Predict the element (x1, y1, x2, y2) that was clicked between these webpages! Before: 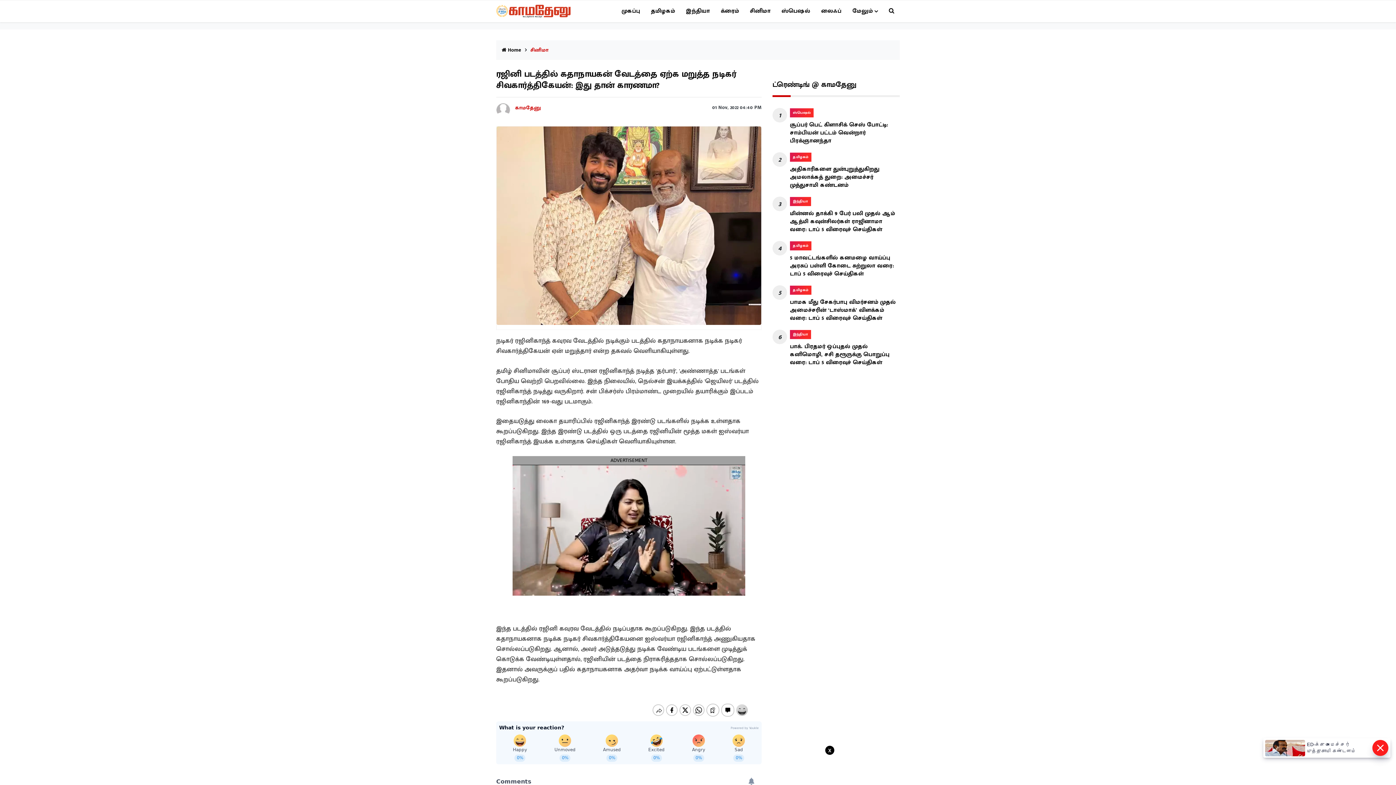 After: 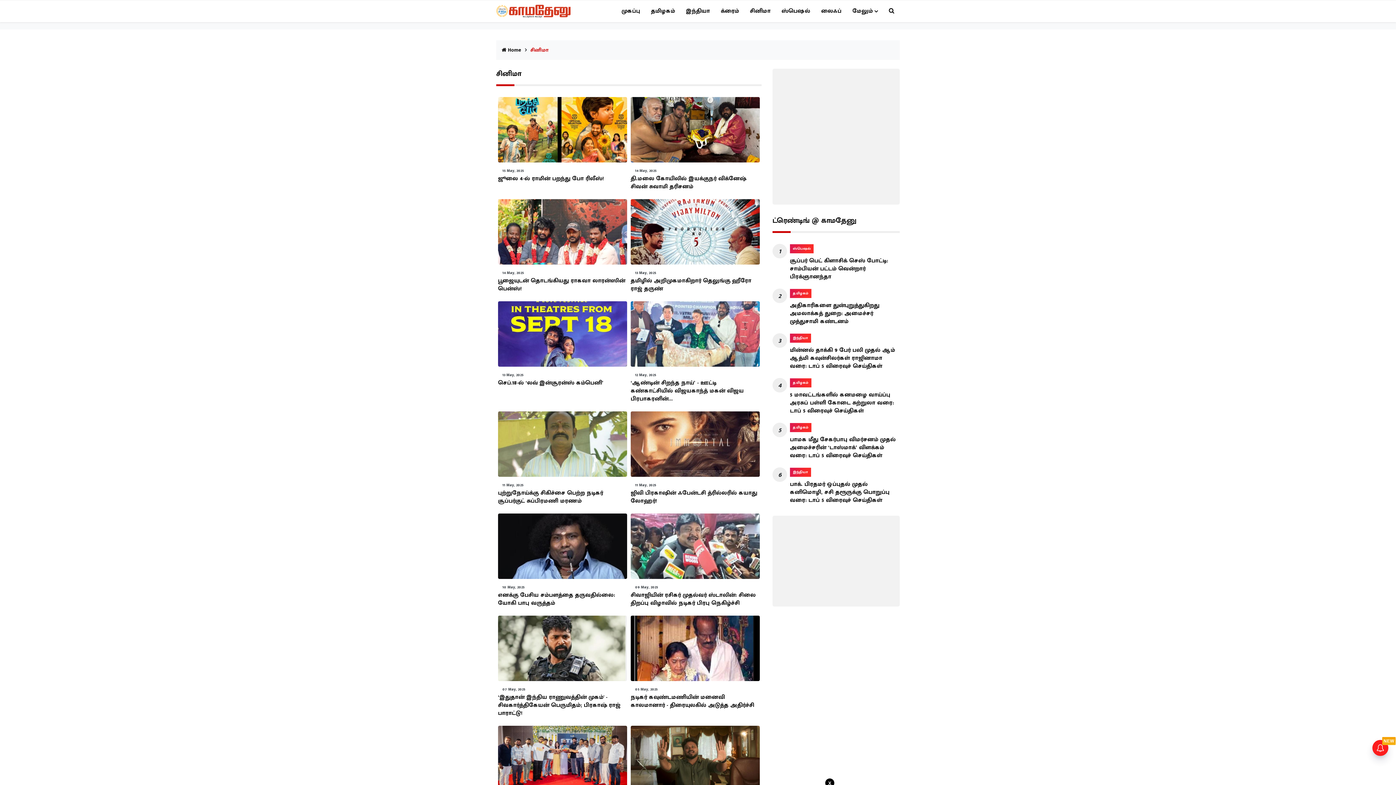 Action: label: சினிமா bbox: (746, 0, 774, 22)